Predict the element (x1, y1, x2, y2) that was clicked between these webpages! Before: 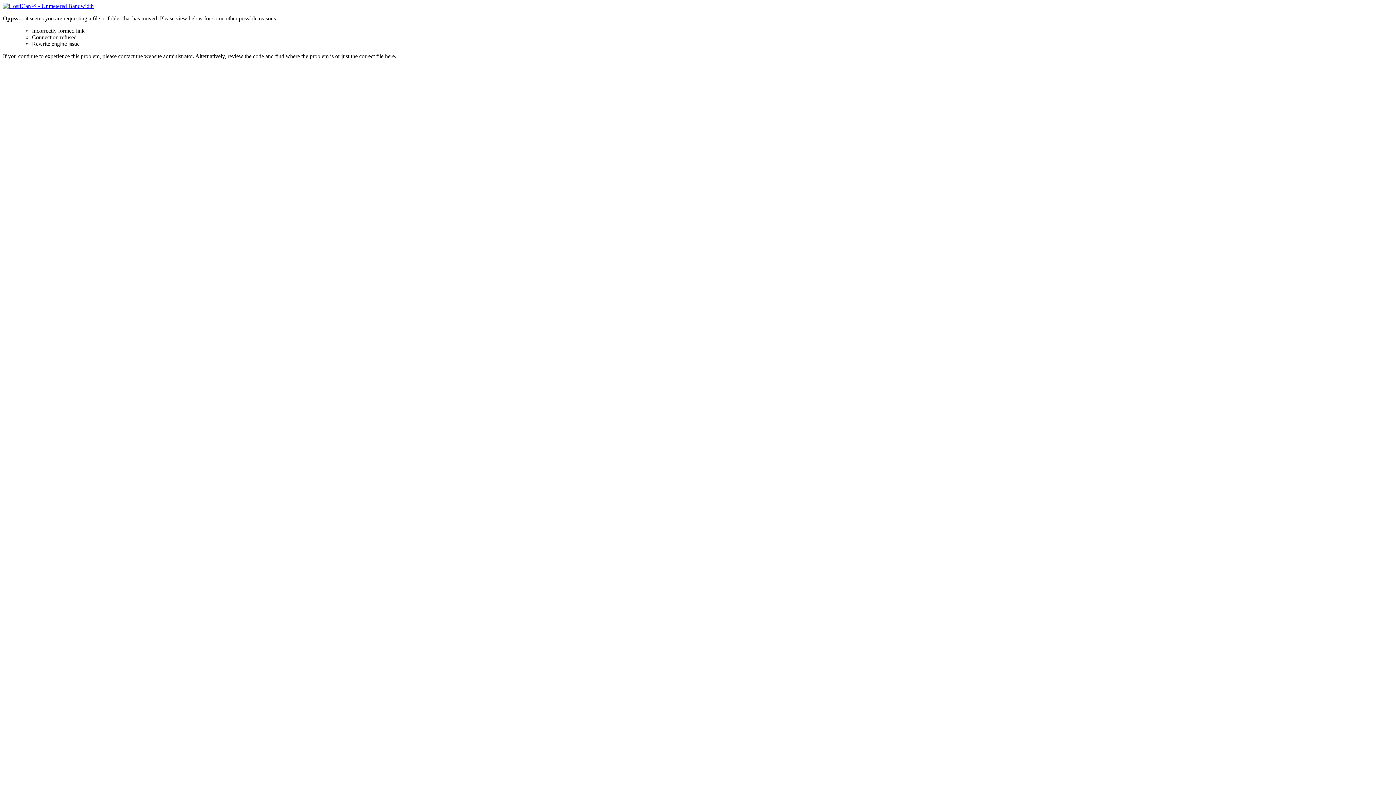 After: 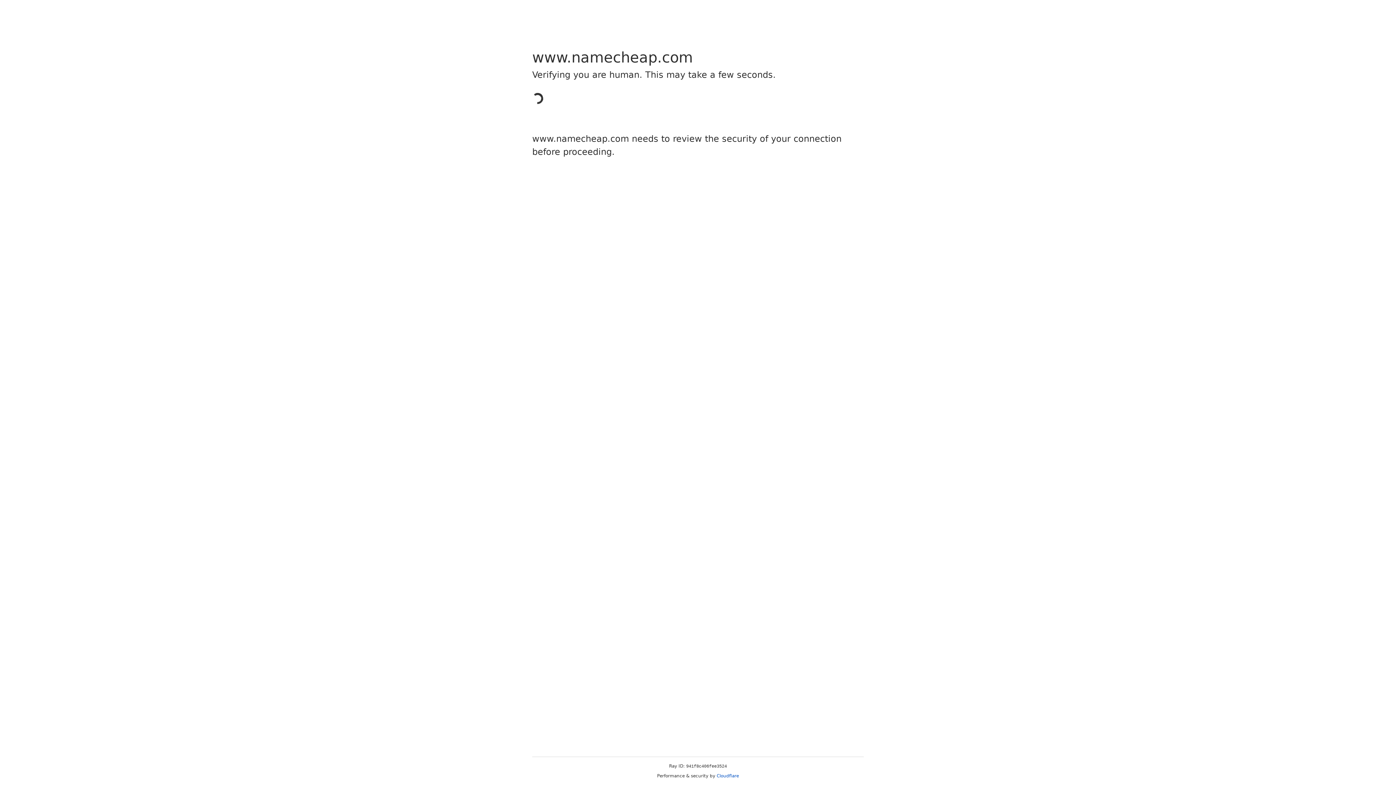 Action: bbox: (2, 2, 93, 9)